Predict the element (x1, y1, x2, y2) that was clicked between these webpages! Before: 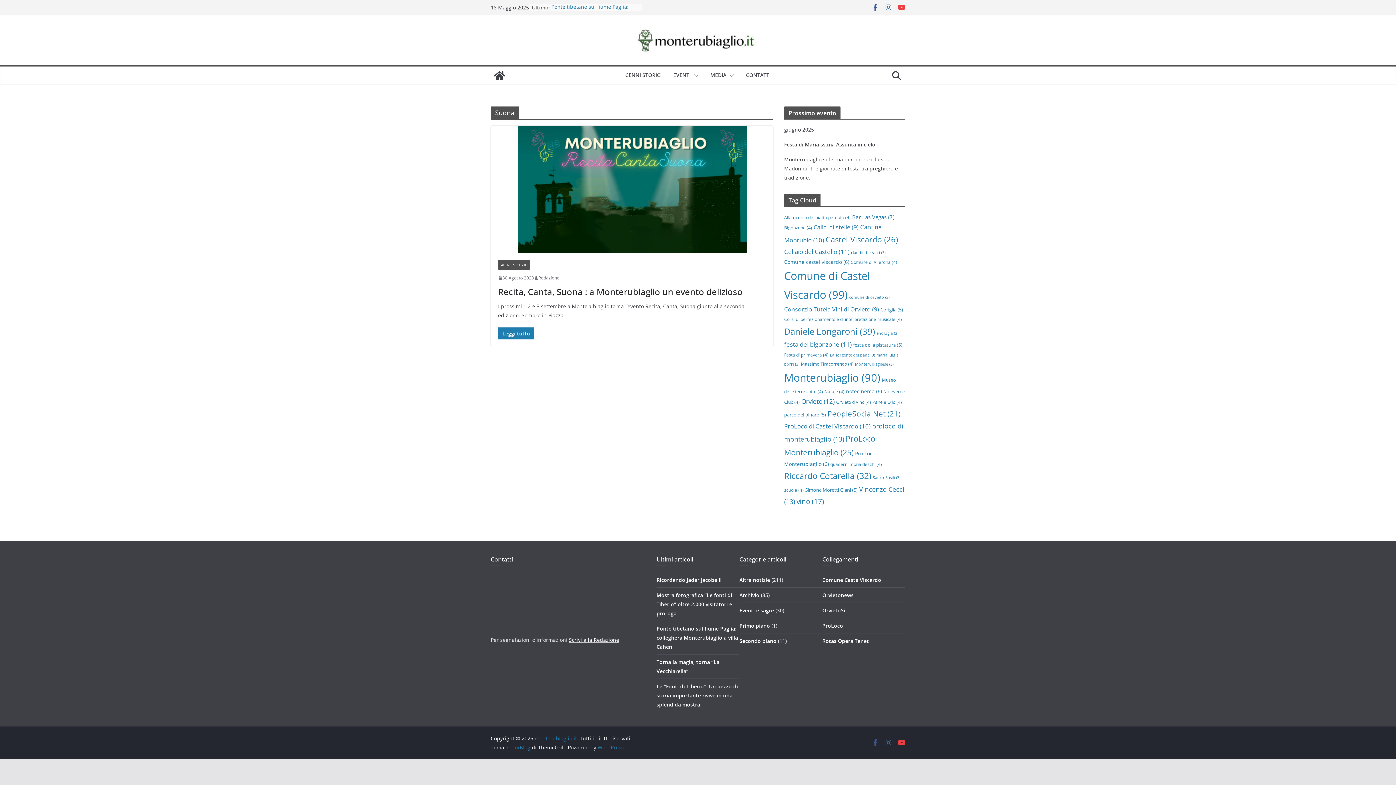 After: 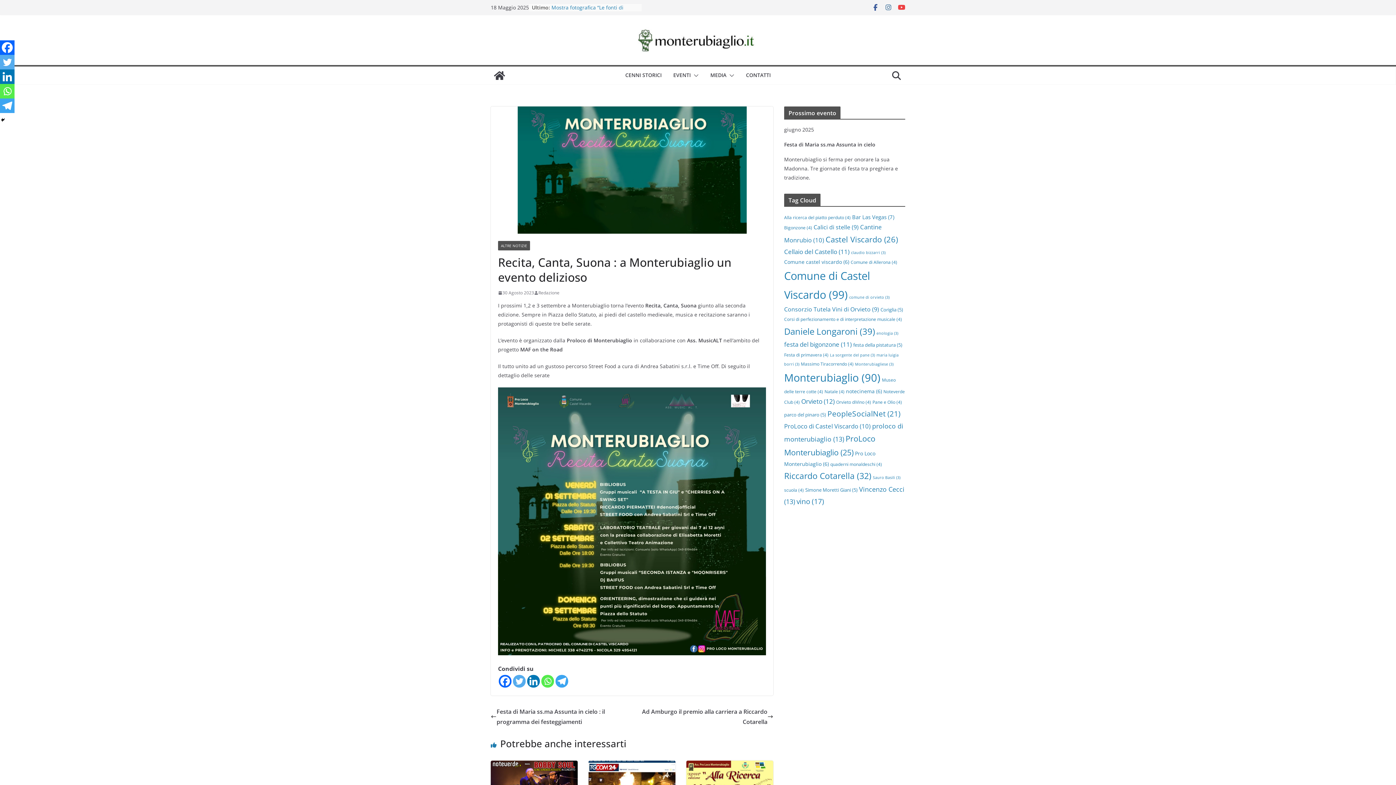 Action: bbox: (490, 125, 773, 253)